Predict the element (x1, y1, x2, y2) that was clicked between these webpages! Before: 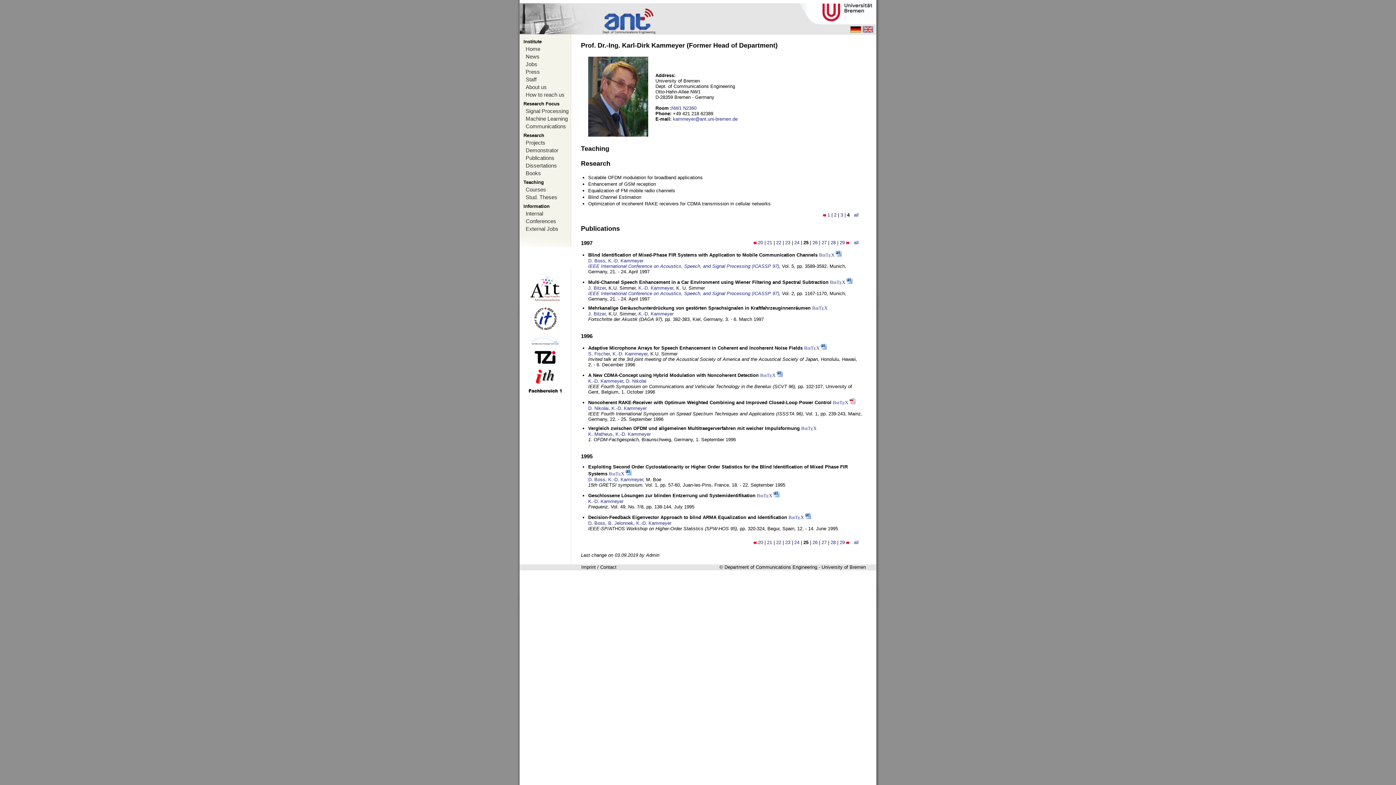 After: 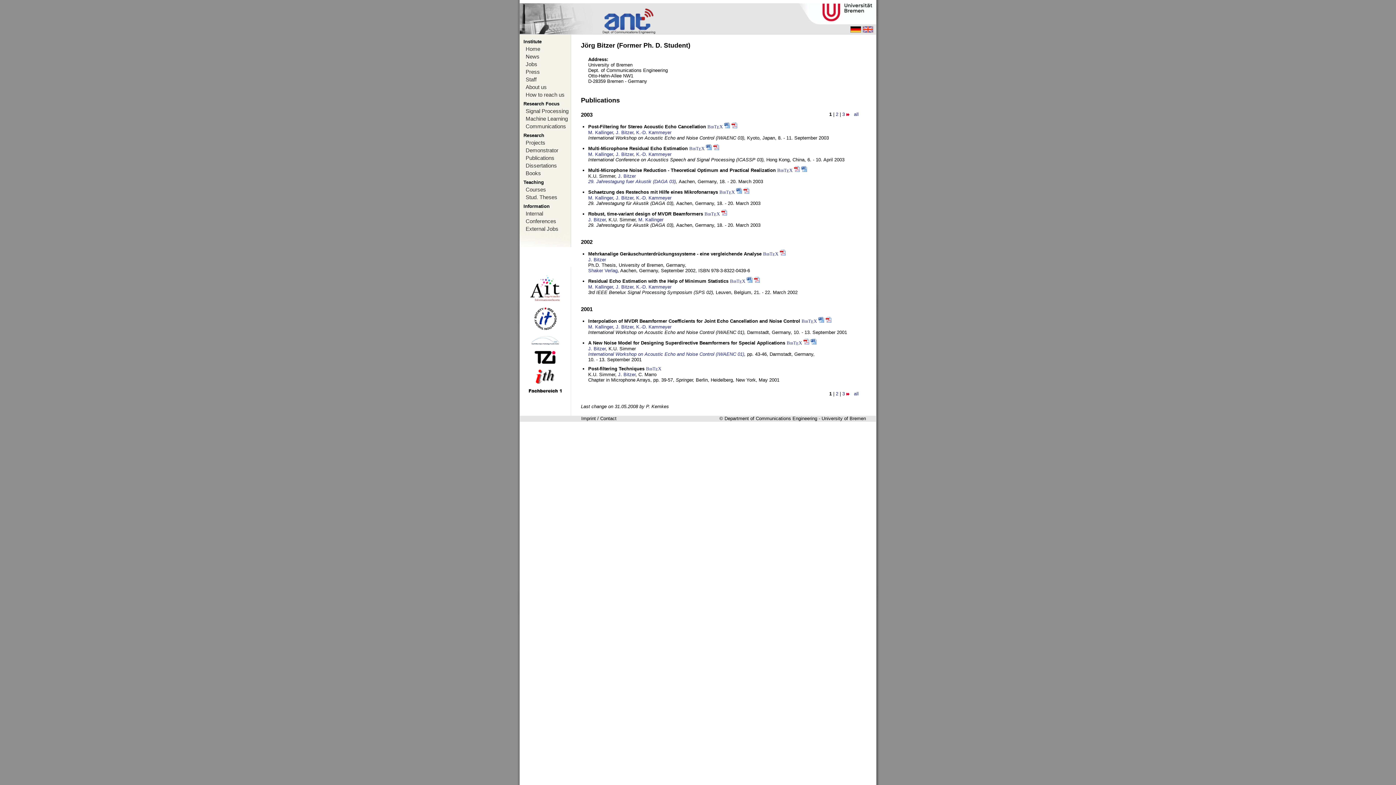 Action: label: J. Bitzer bbox: (588, 285, 605, 290)